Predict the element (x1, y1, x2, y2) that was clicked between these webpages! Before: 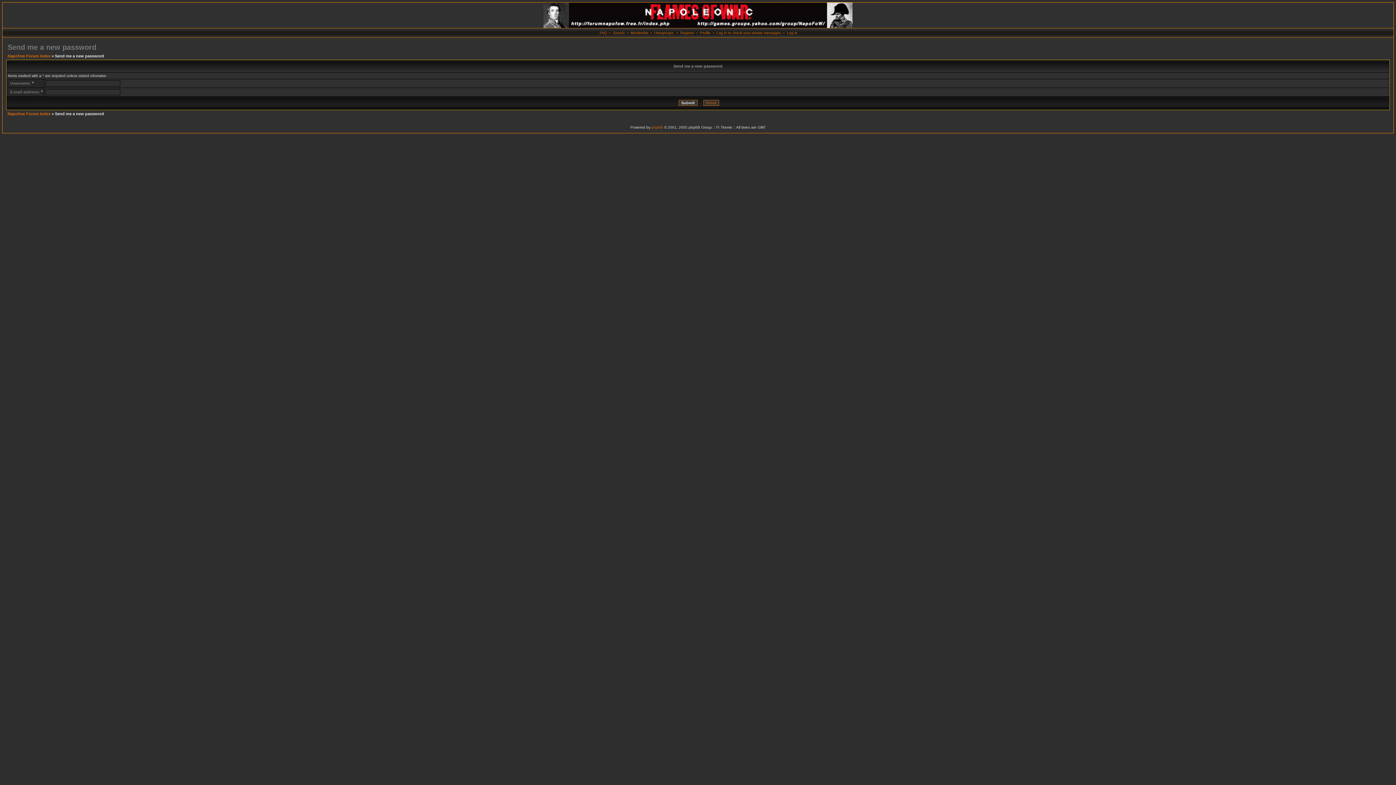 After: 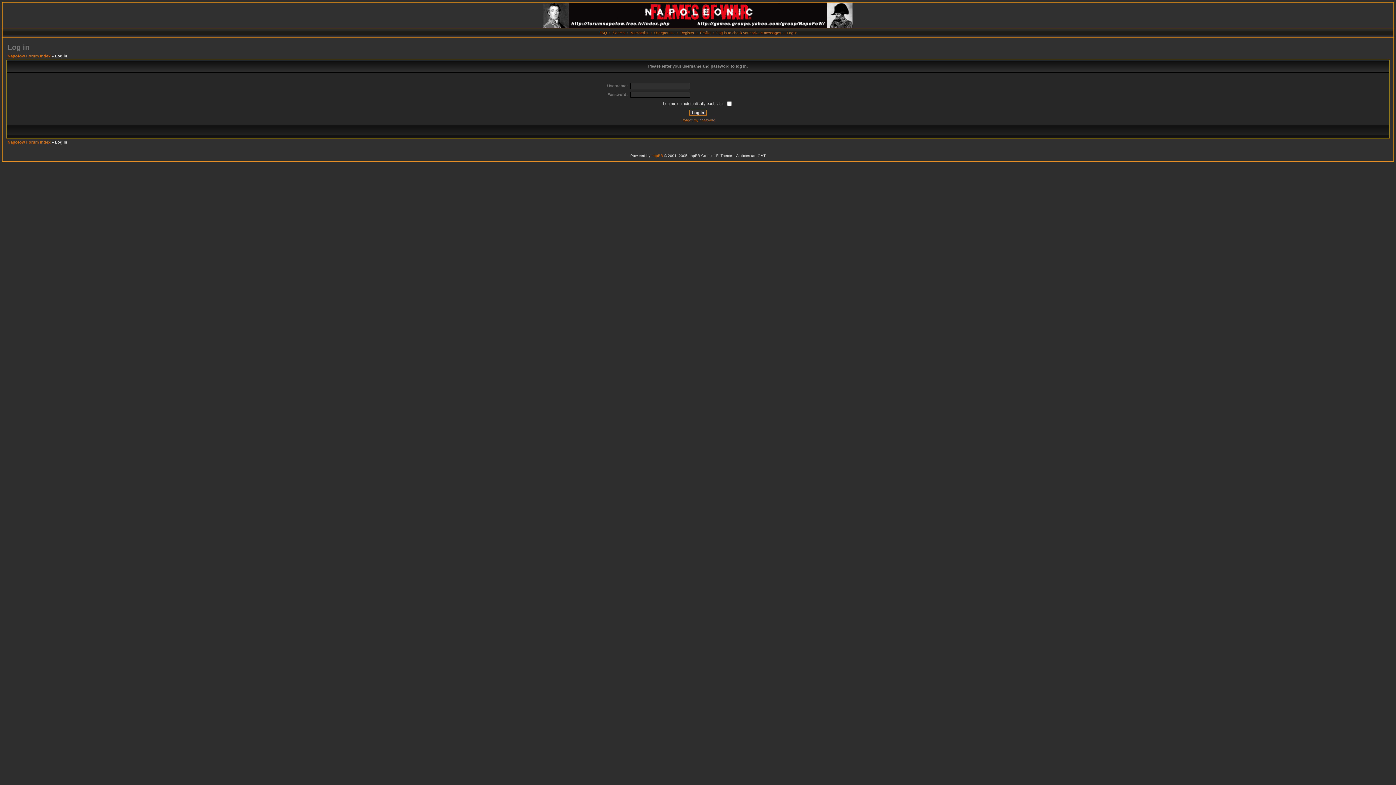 Action: bbox: (787, 30, 797, 34) label: Log in